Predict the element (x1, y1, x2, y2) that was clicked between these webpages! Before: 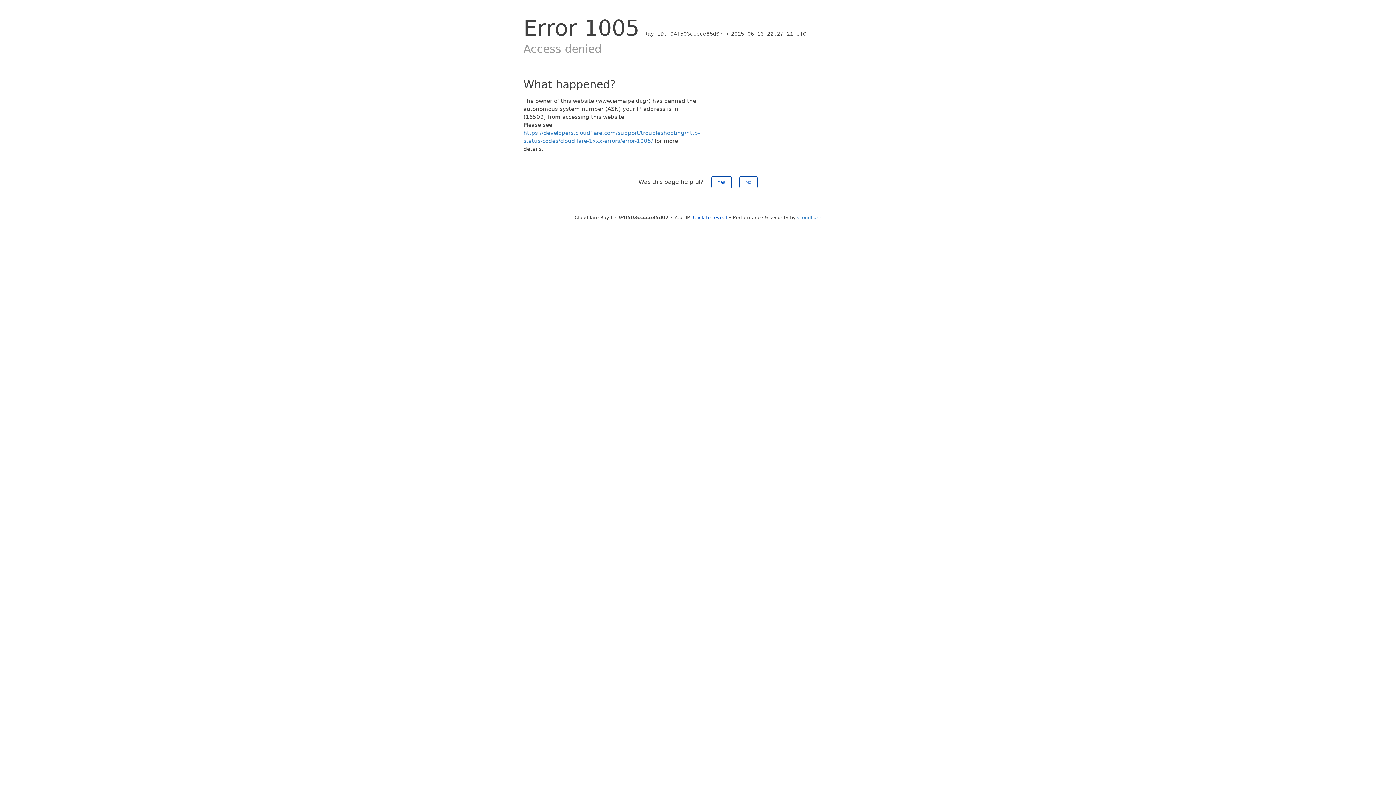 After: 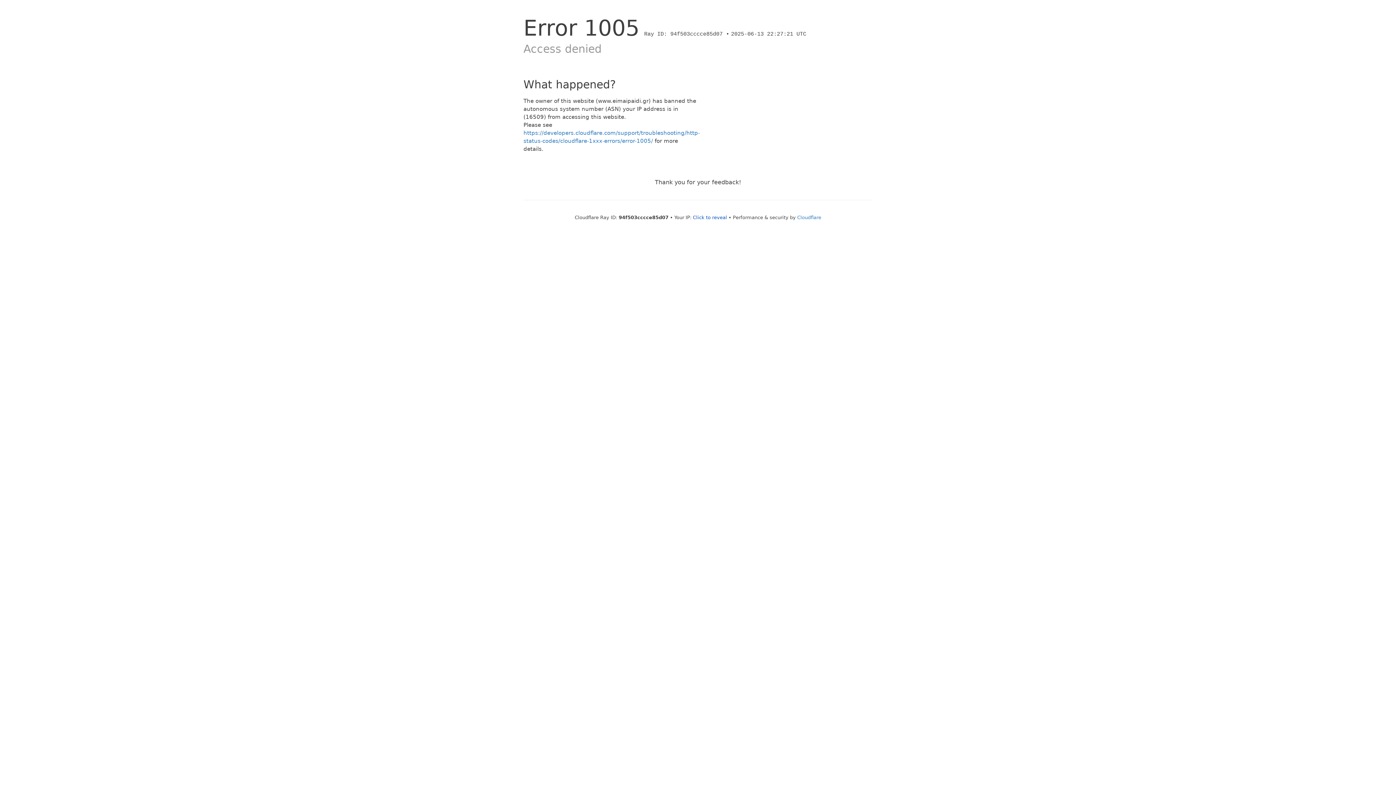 Action: label: No bbox: (739, 176, 757, 188)